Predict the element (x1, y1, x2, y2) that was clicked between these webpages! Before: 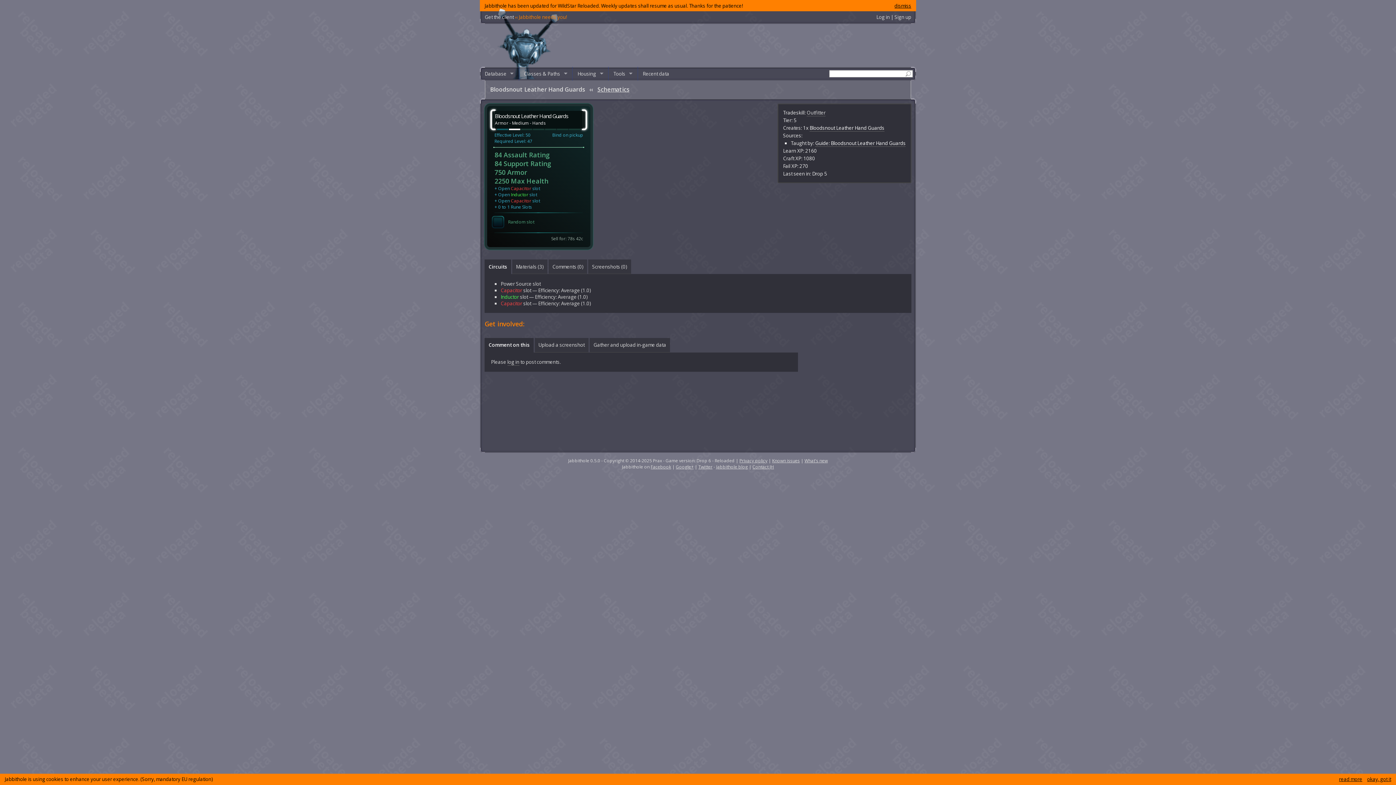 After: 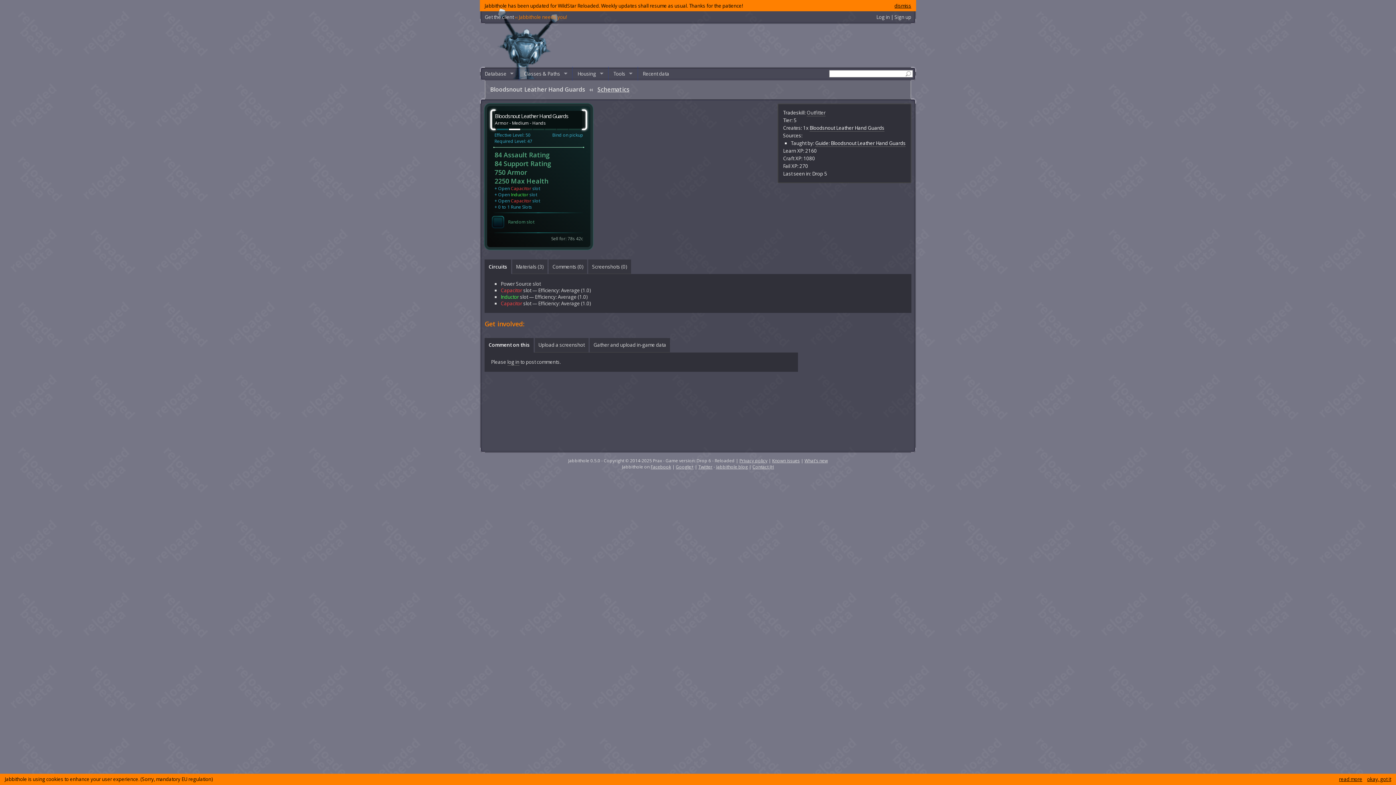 Action: label: Google+ bbox: (676, 464, 693, 470)